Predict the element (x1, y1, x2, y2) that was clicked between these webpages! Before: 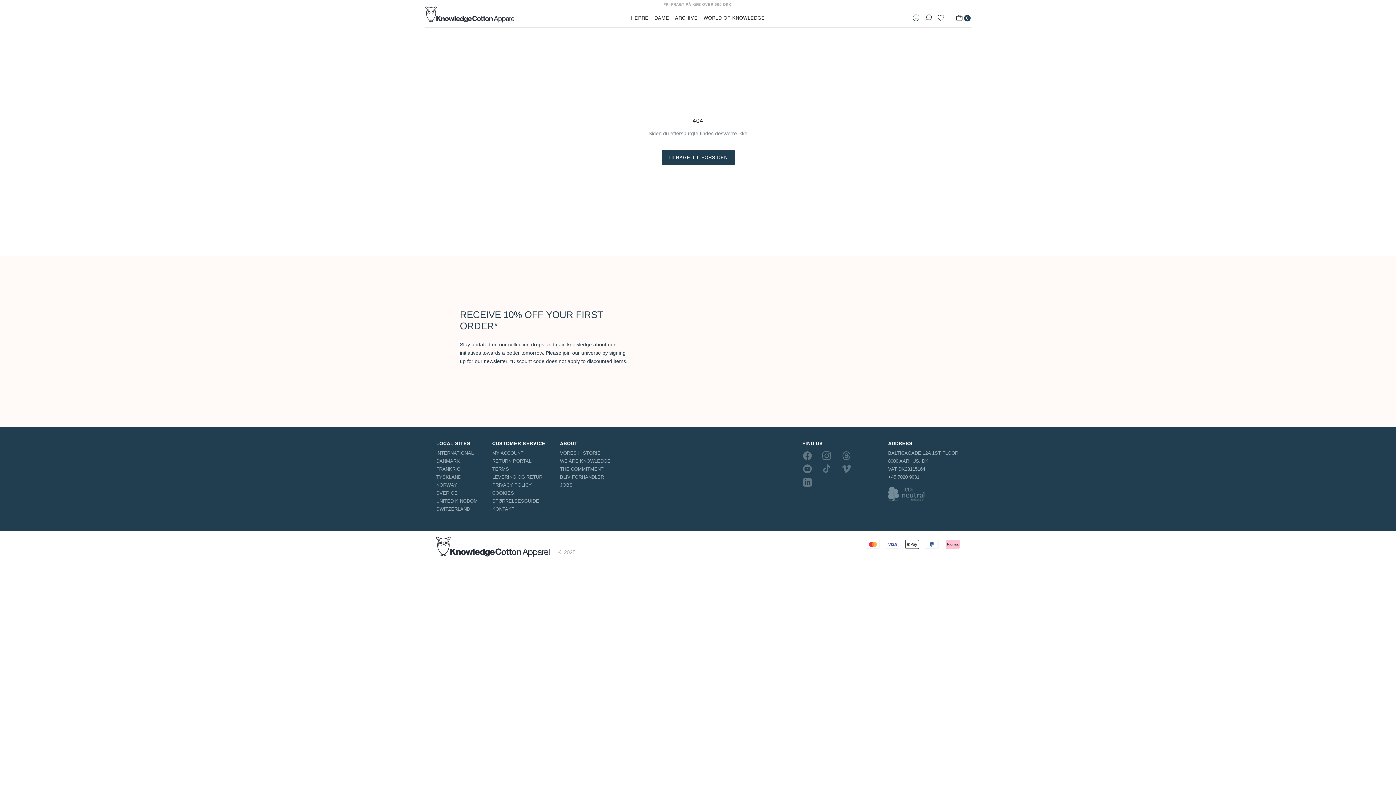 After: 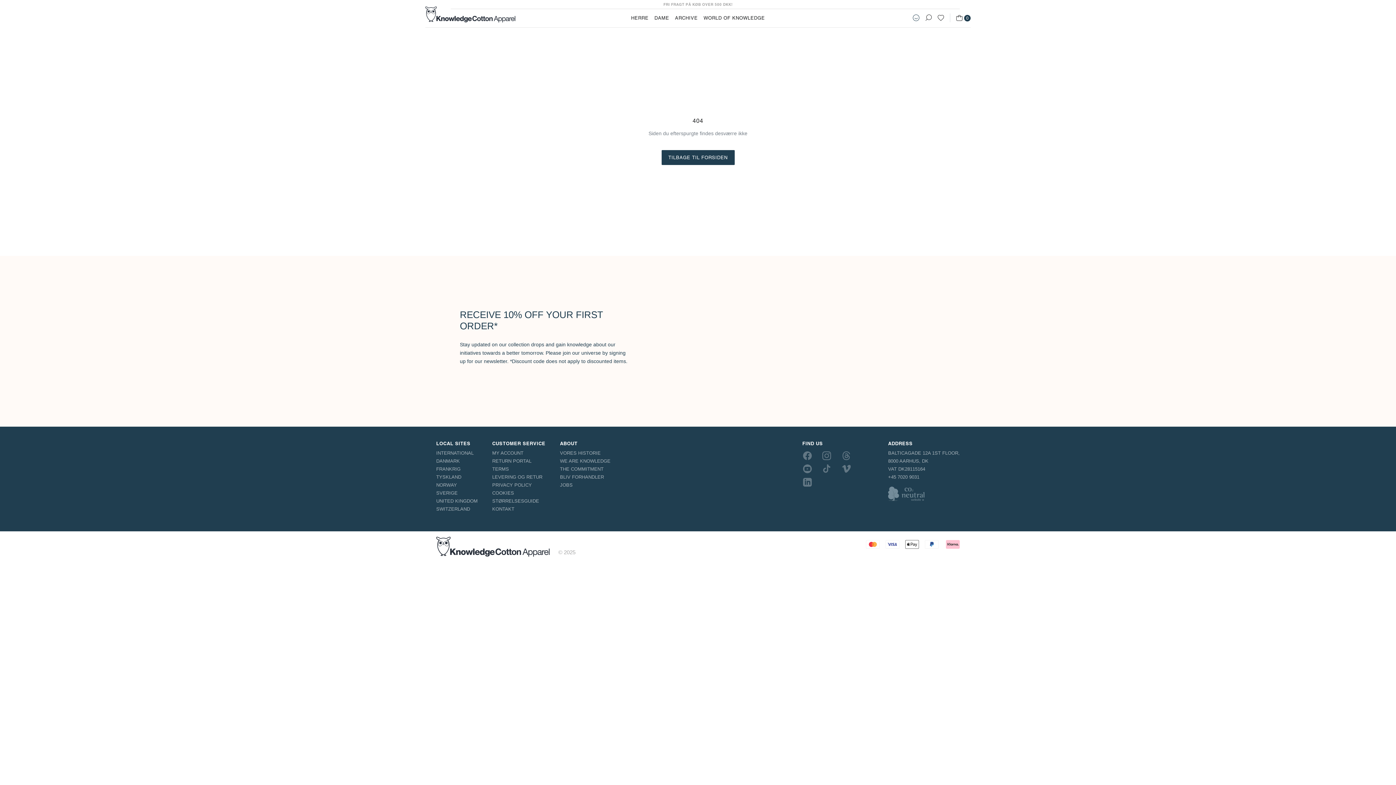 Action: label: Vimeo bbox: (842, 464, 850, 473)